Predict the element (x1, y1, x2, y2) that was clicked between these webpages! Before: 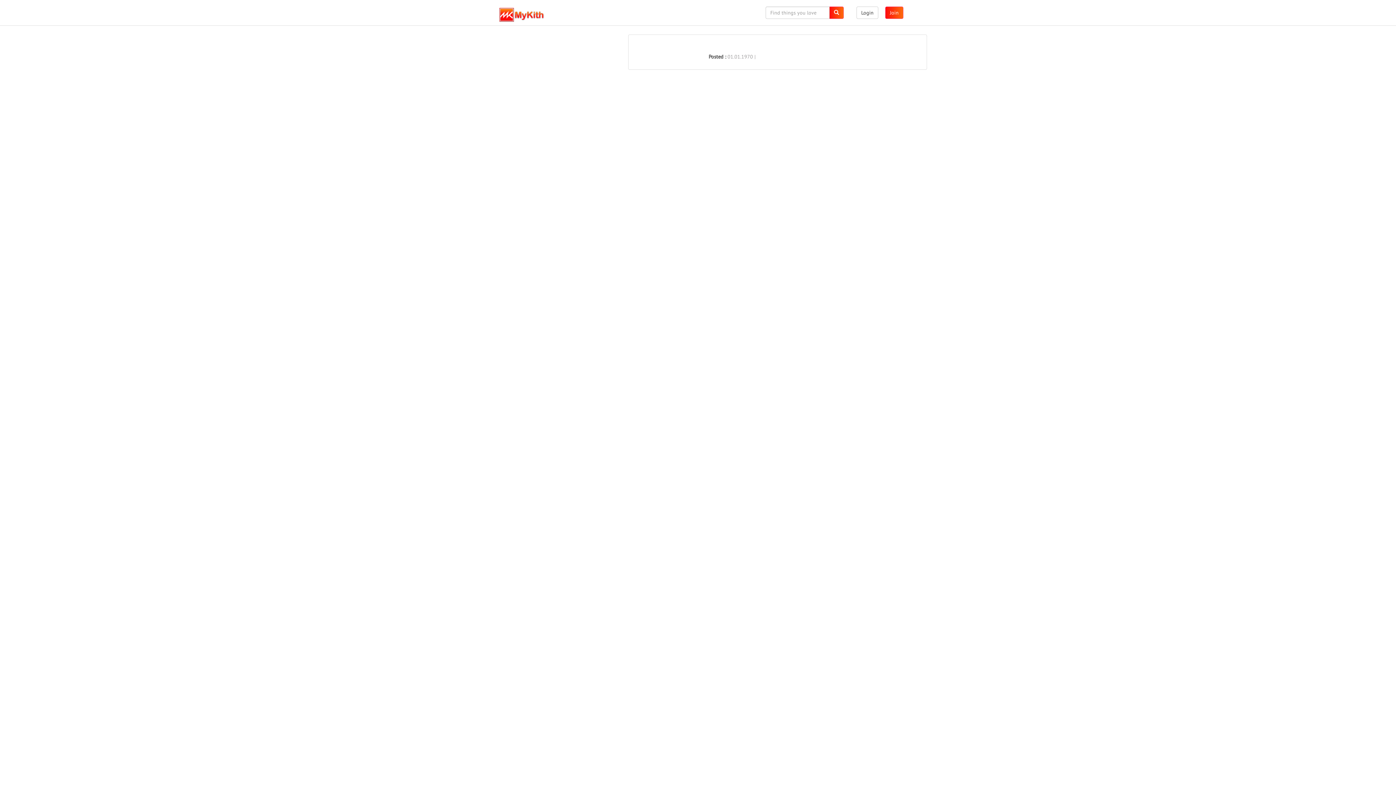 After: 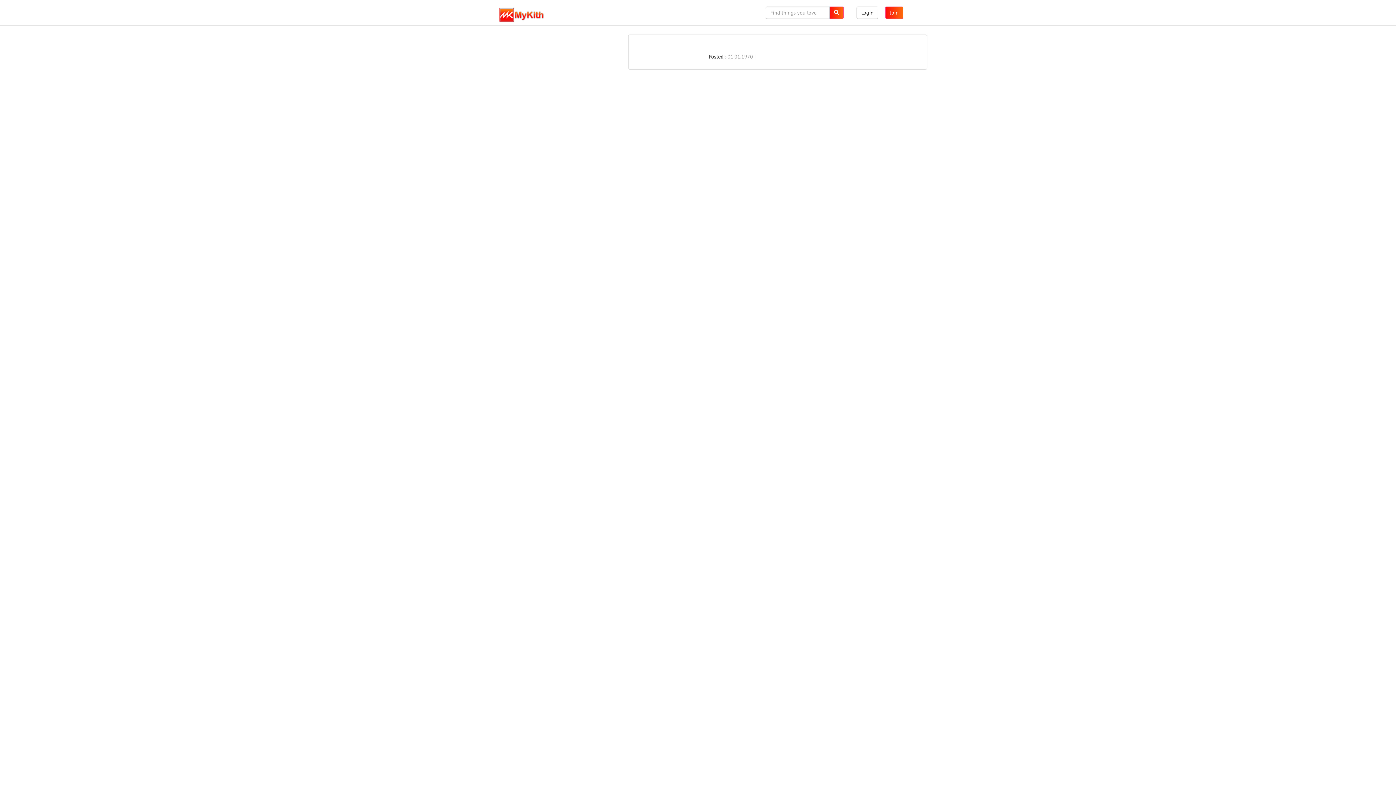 Action: bbox: (708, 34, 921, 49)